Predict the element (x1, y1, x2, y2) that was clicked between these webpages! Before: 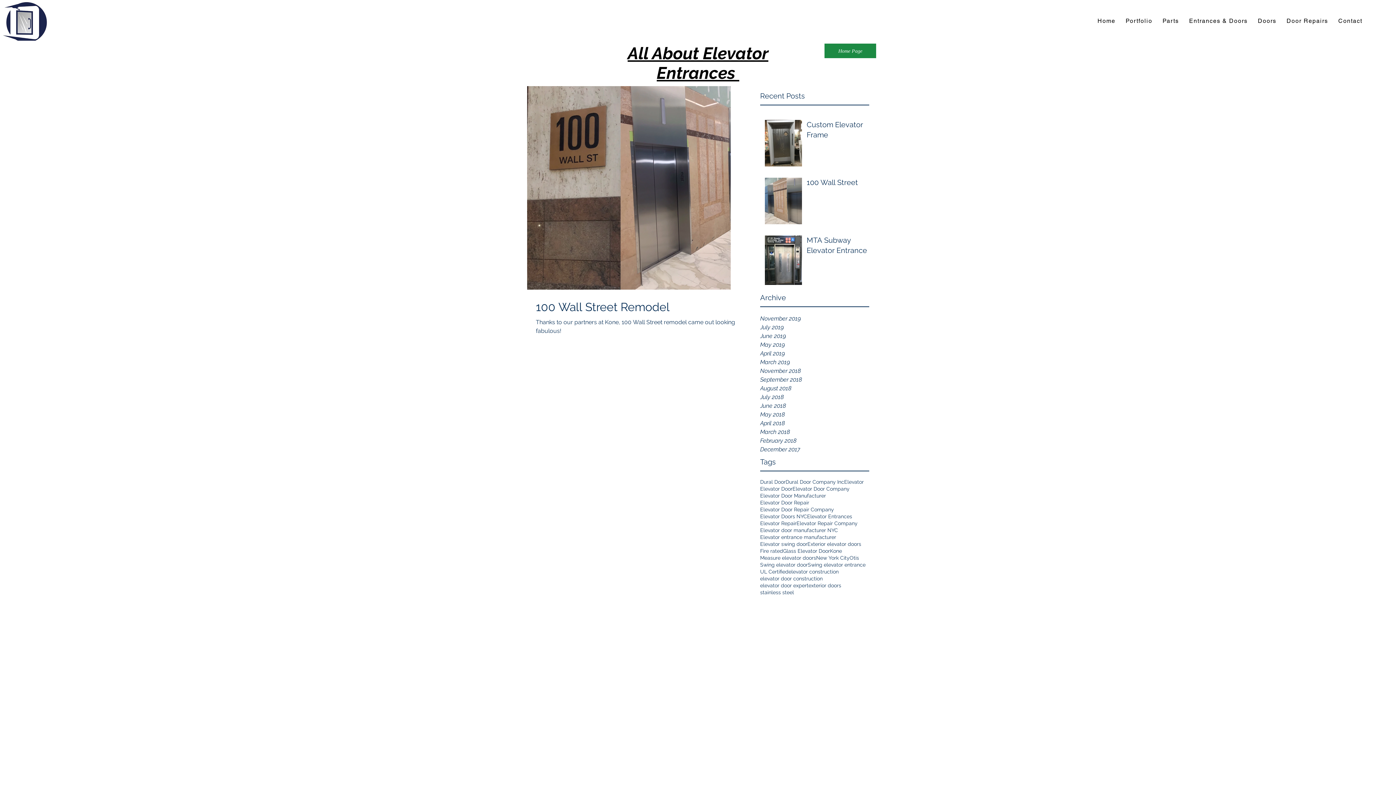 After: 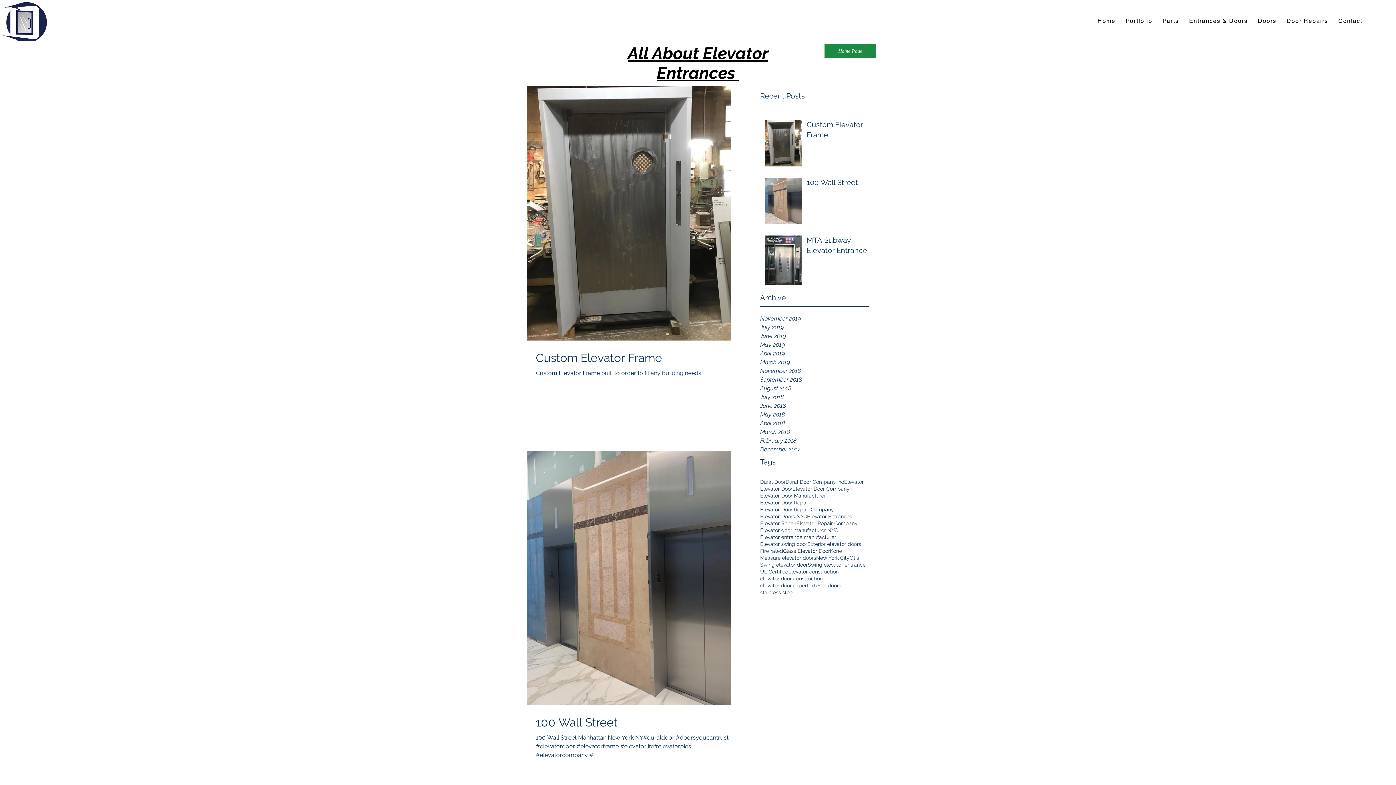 Action: bbox: (808, 561, 865, 568) label: Swing elevator entrance